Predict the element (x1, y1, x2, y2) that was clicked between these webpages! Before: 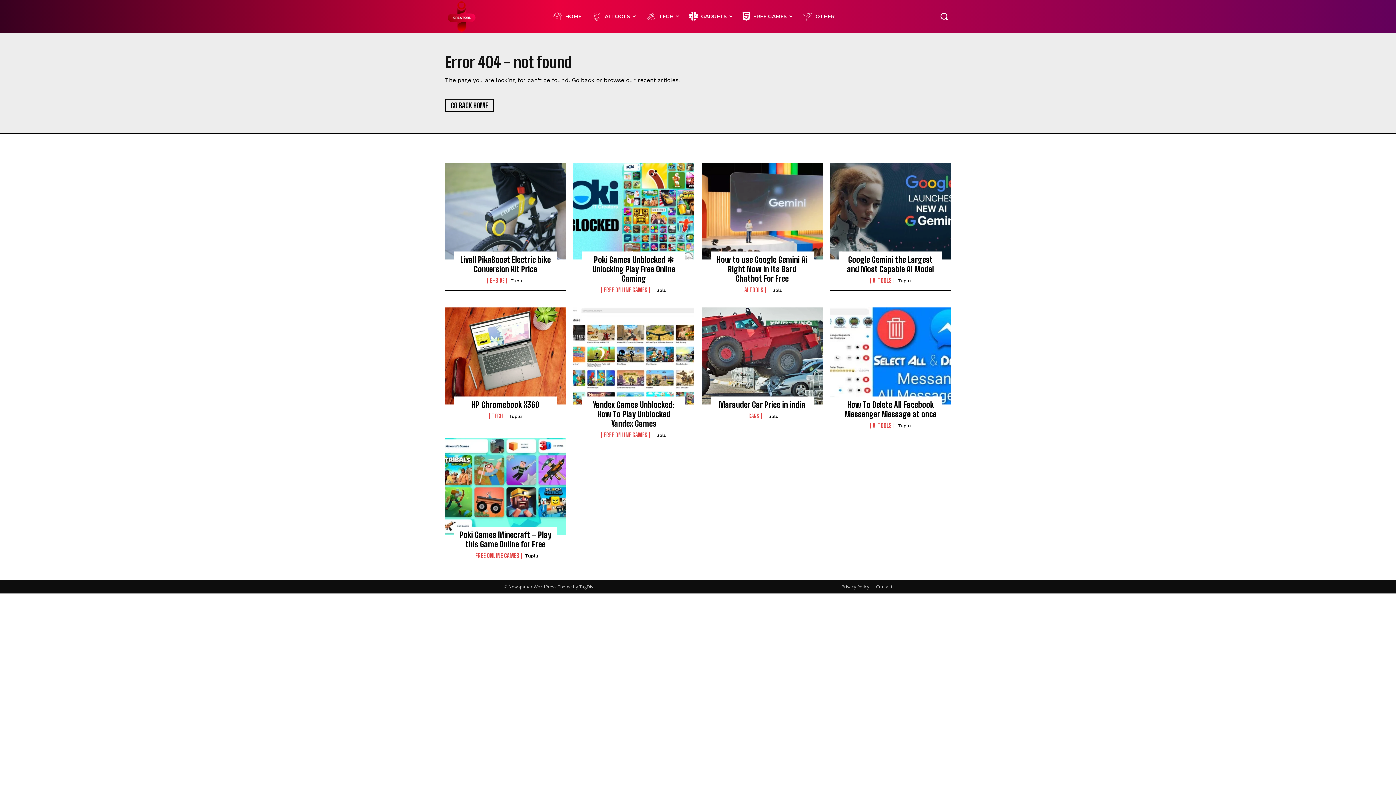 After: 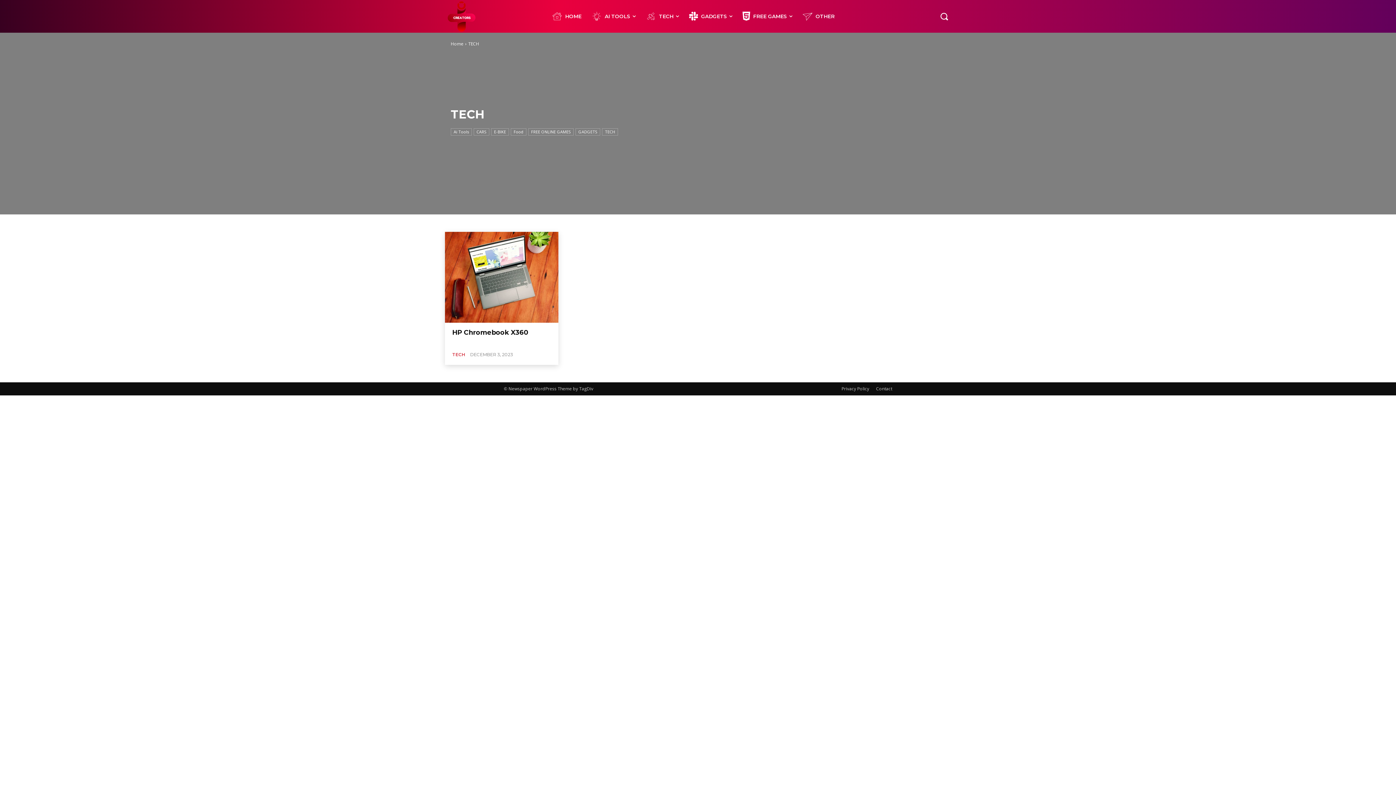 Action: bbox: (640, 1, 684, 30) label: TECH